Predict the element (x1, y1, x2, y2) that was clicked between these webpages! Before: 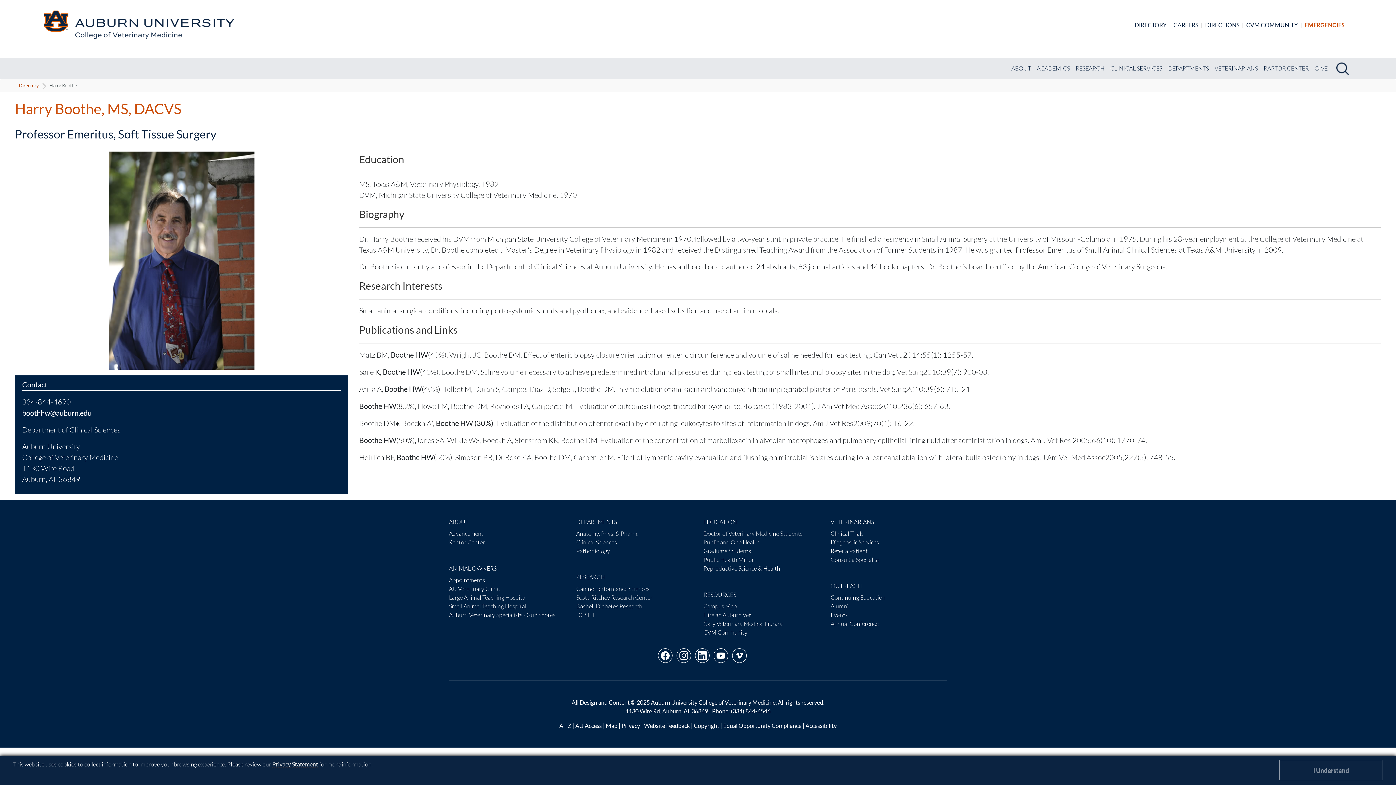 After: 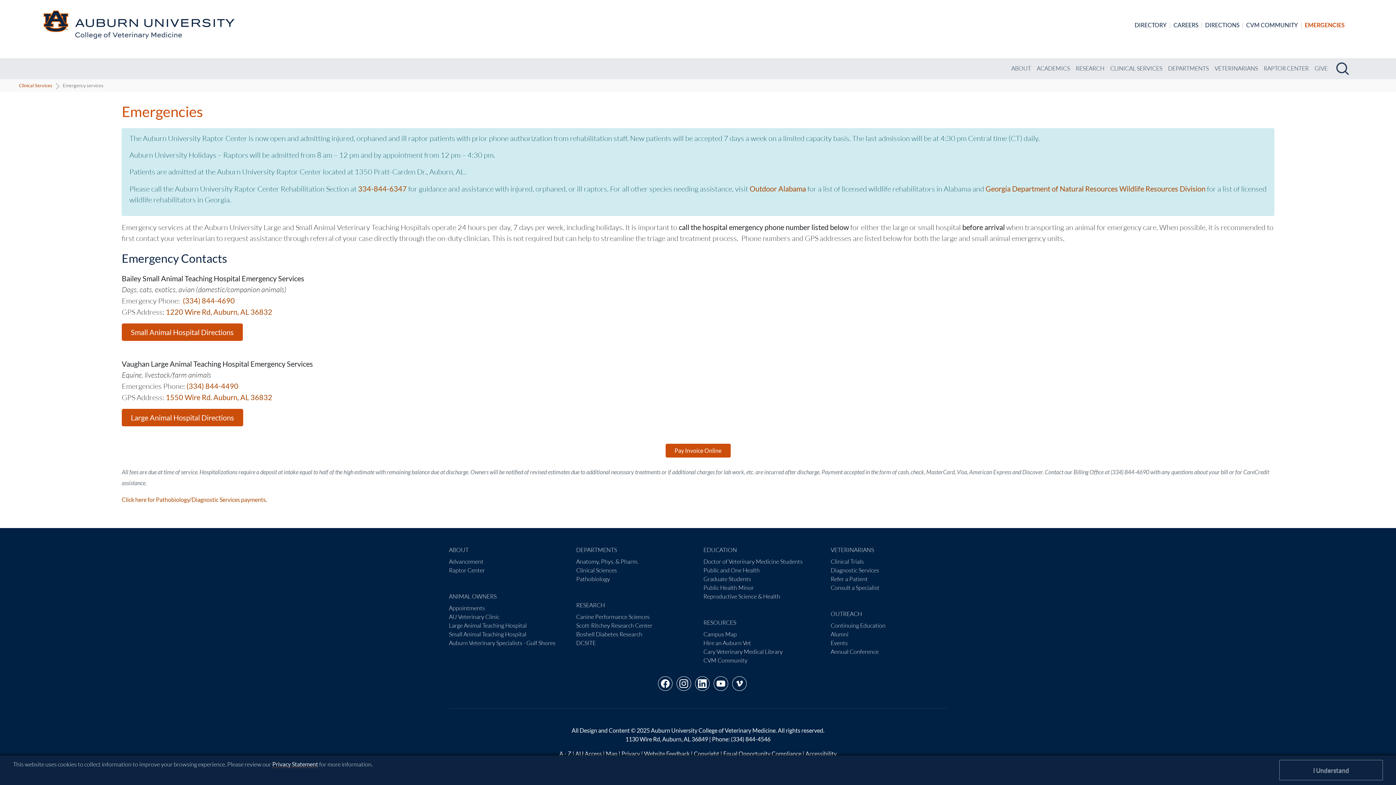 Action: label: EMERGENCIES bbox: (1305, 21, 1345, 28)